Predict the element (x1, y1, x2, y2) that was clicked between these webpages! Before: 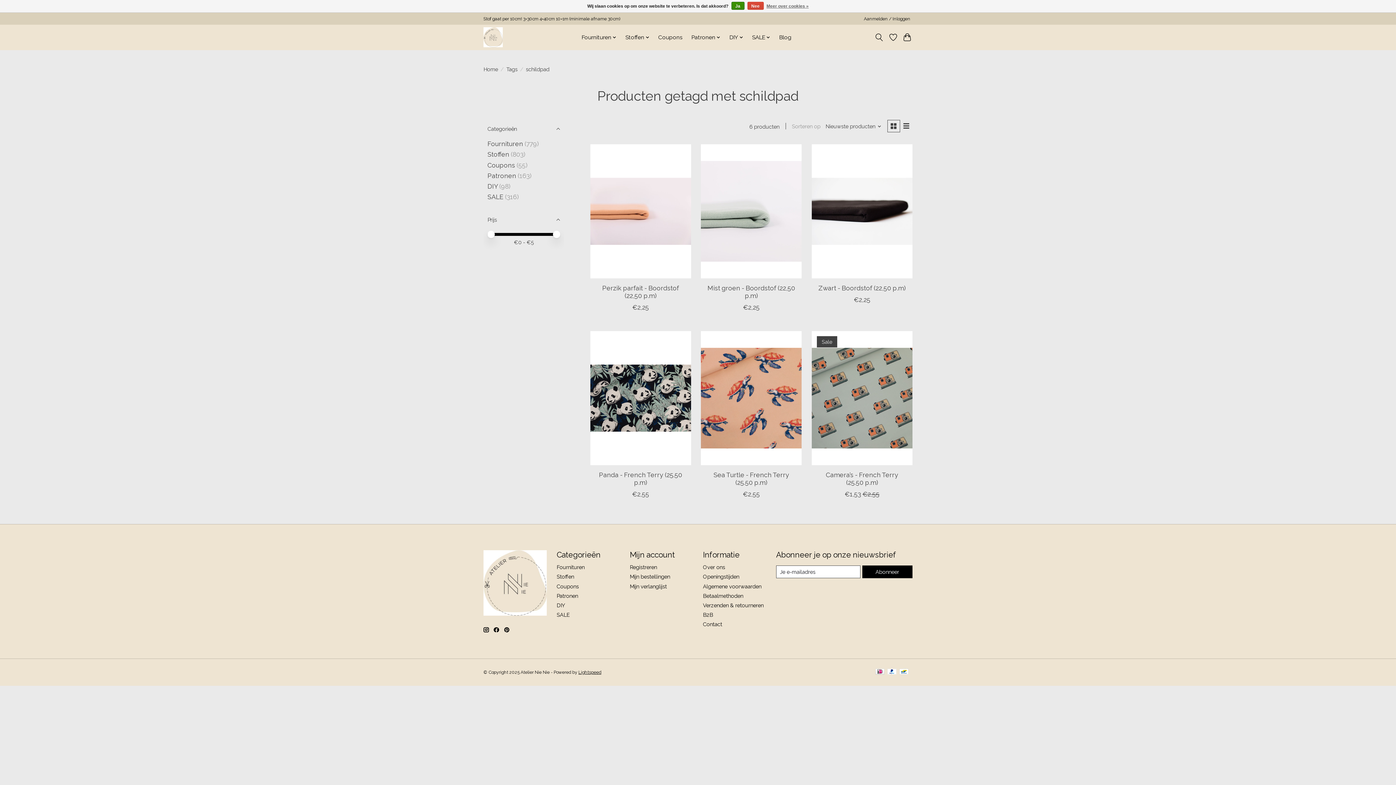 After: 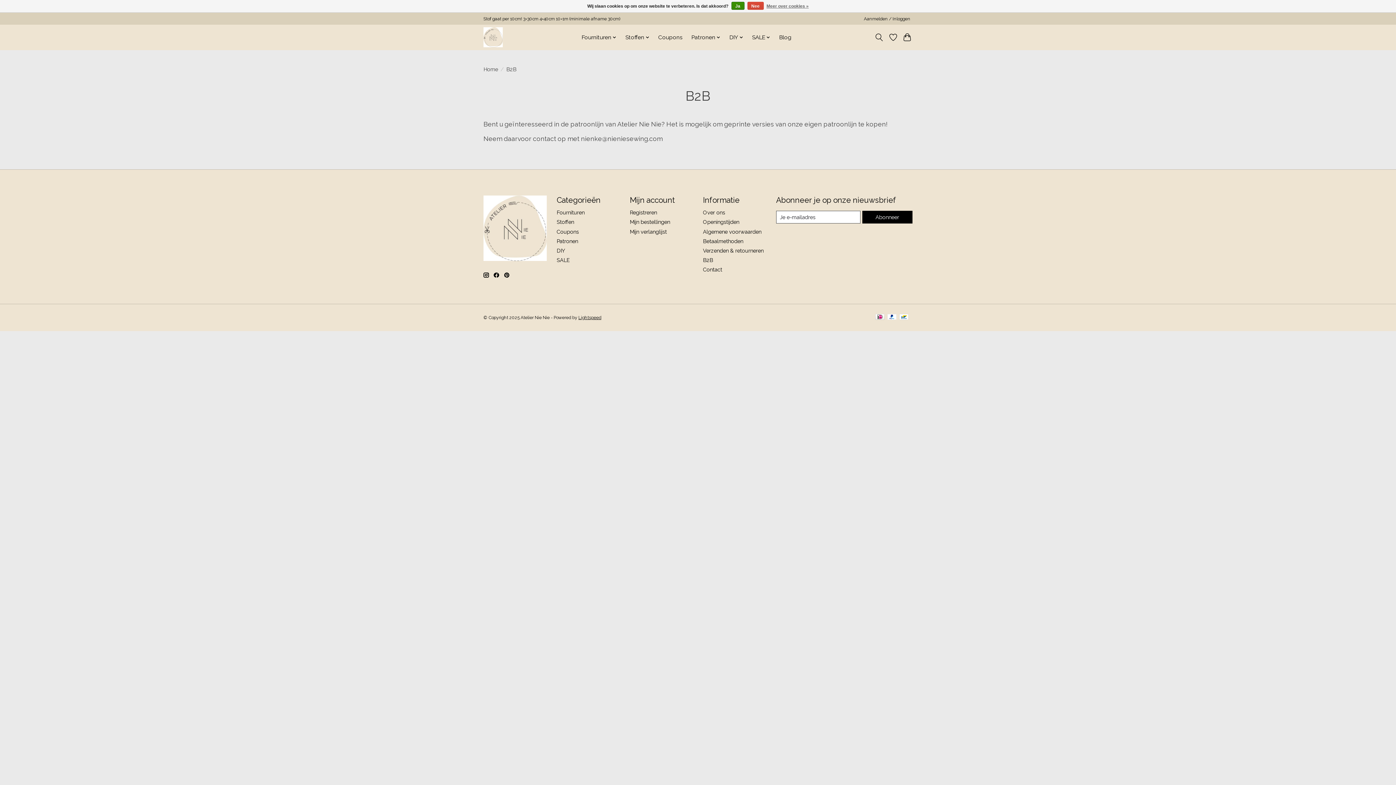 Action: bbox: (703, 612, 713, 618) label: B2B